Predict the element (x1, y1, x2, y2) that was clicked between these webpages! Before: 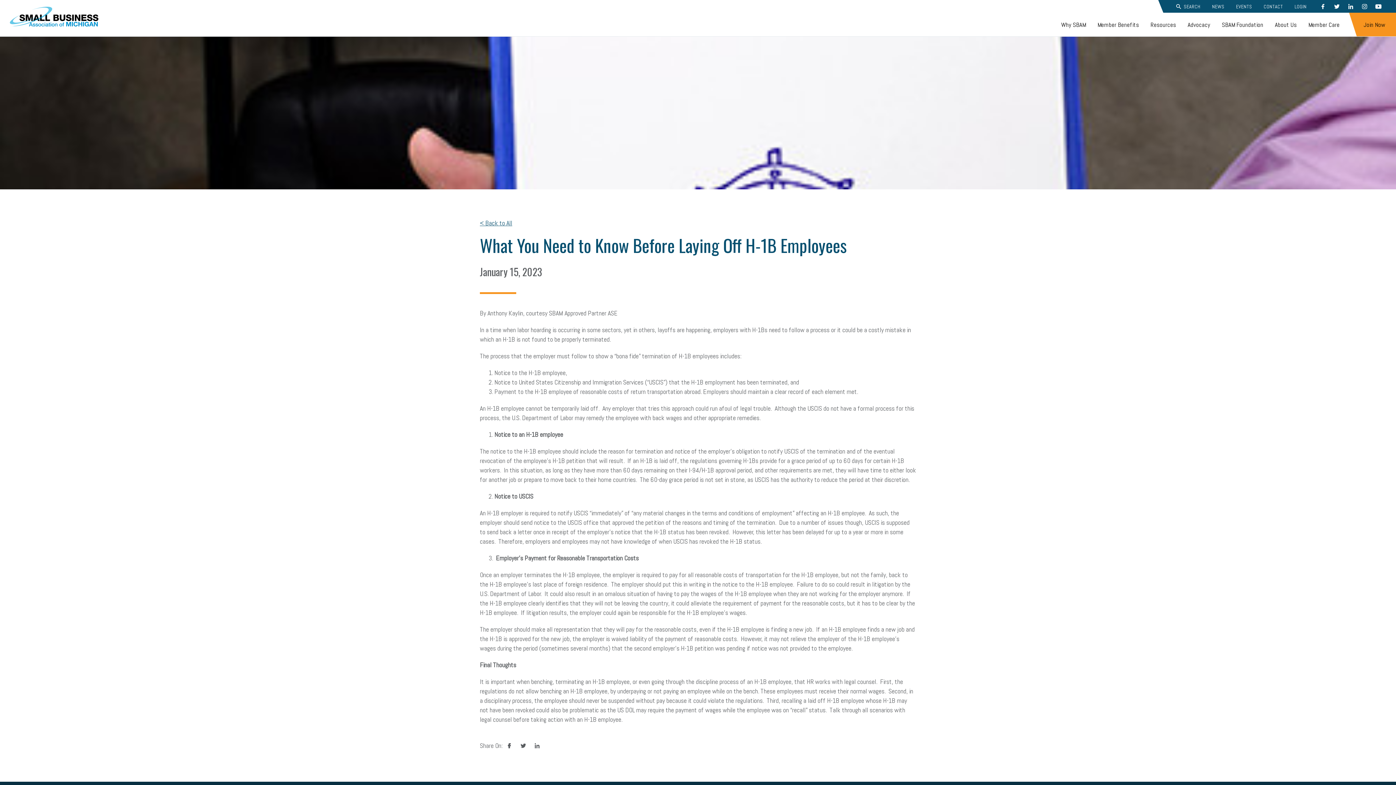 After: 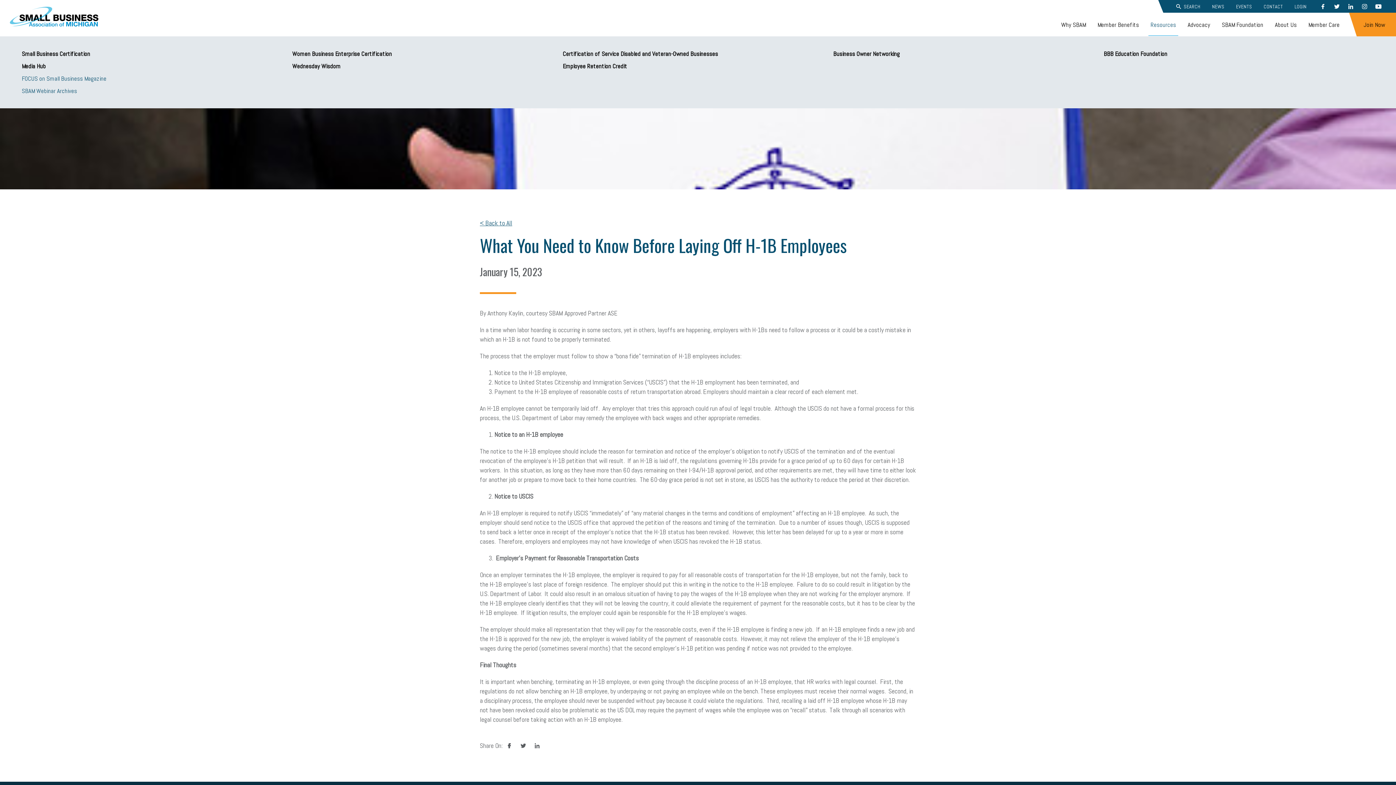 Action: bbox: (1148, 14, 1178, 35) label: Resources